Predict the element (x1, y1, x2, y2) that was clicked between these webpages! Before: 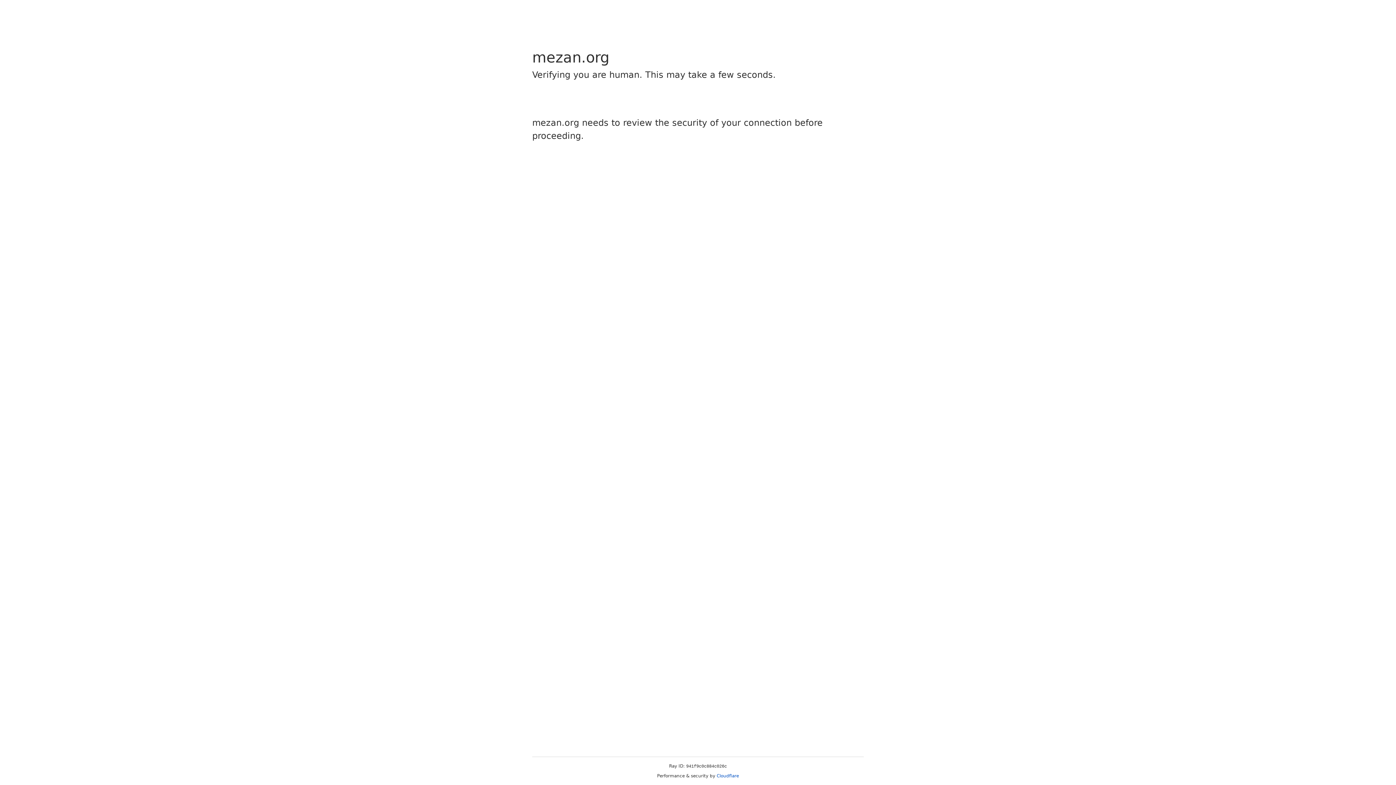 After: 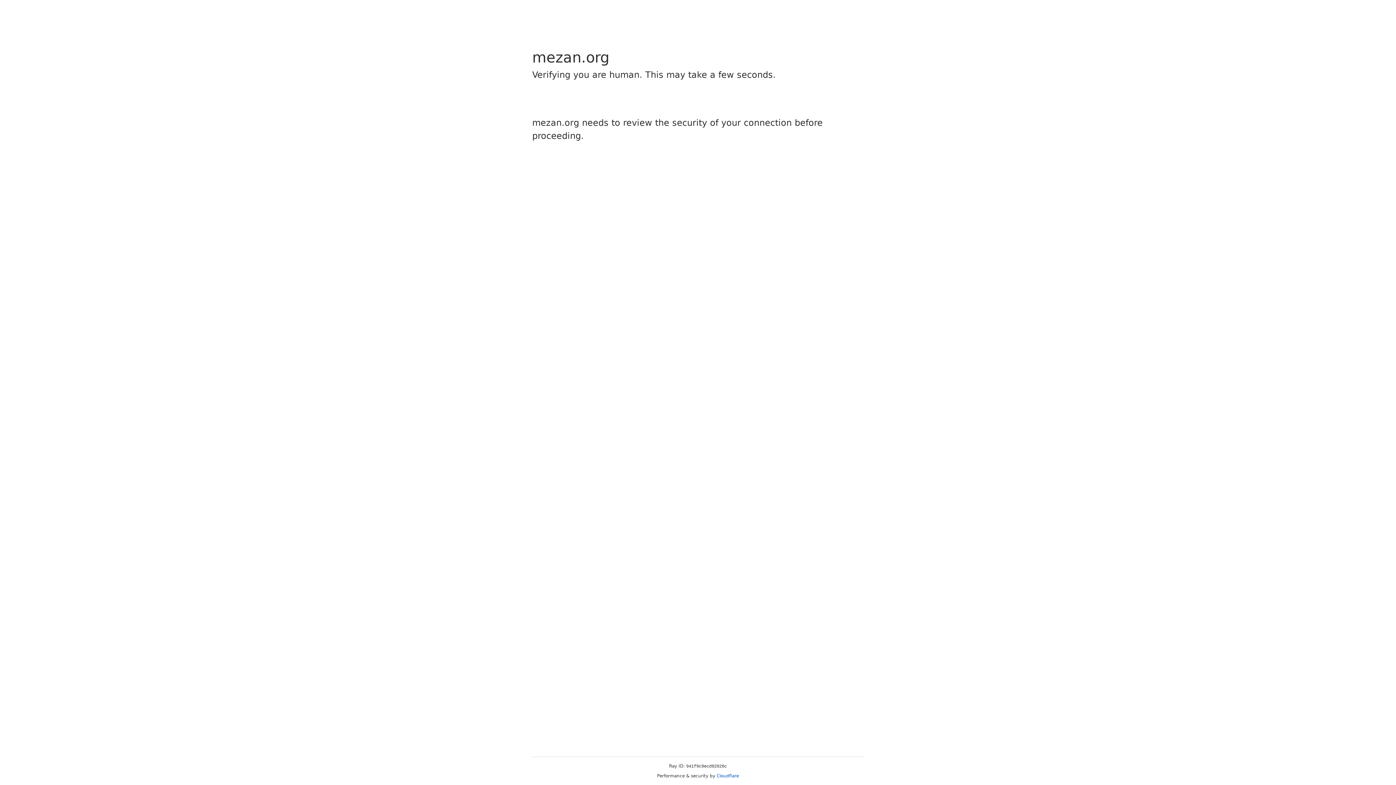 Action: label: Cloudflare bbox: (716, 773, 739, 778)